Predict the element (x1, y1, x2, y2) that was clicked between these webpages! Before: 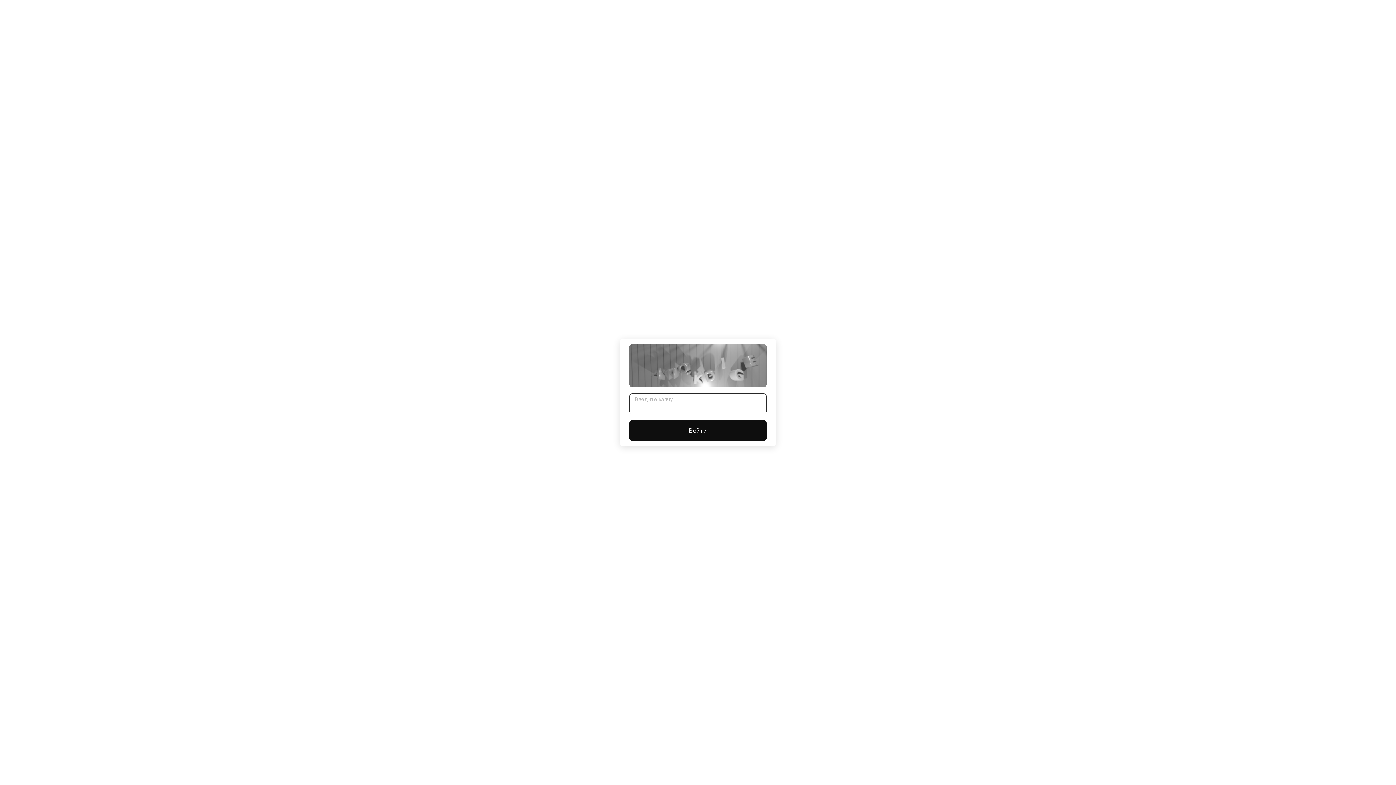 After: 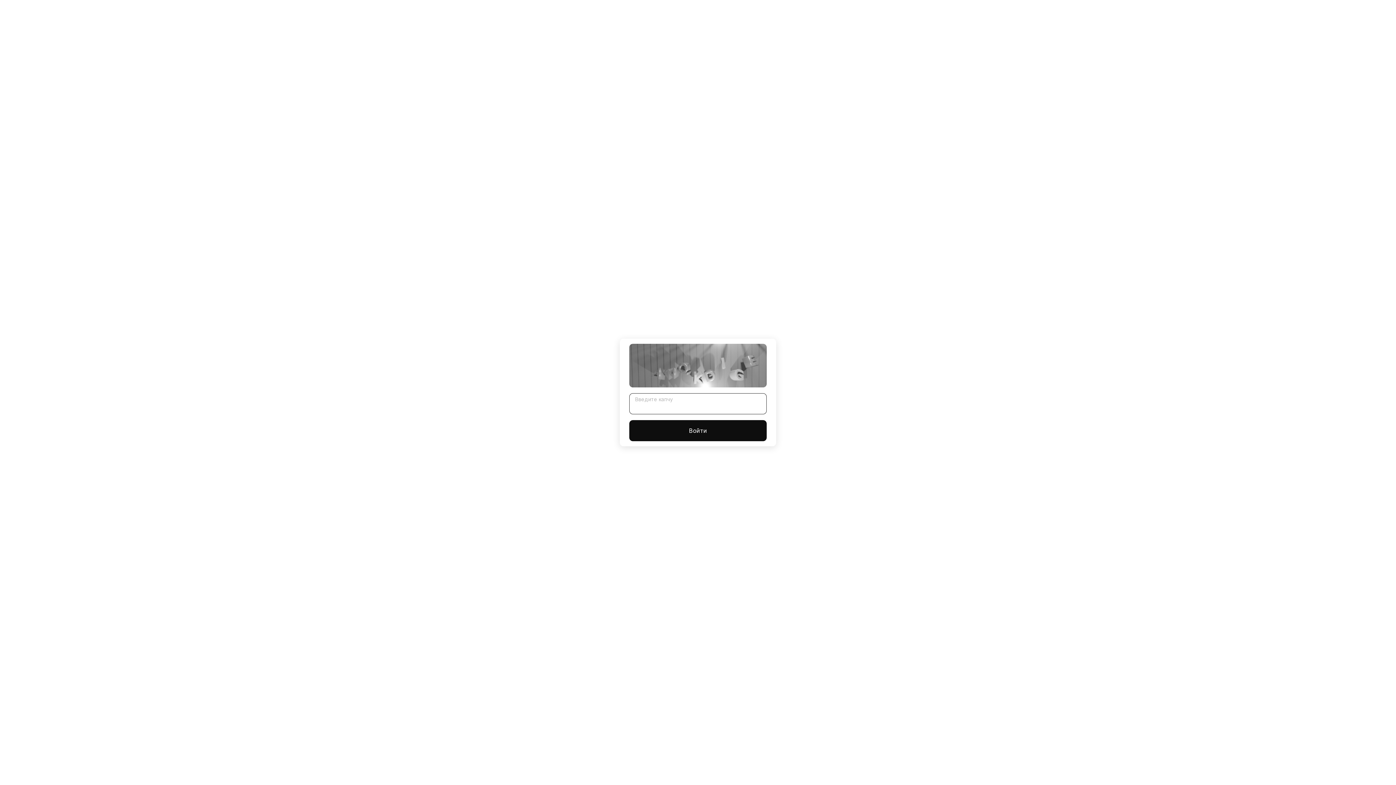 Action: label: Войти bbox: (629, 420, 766, 441)